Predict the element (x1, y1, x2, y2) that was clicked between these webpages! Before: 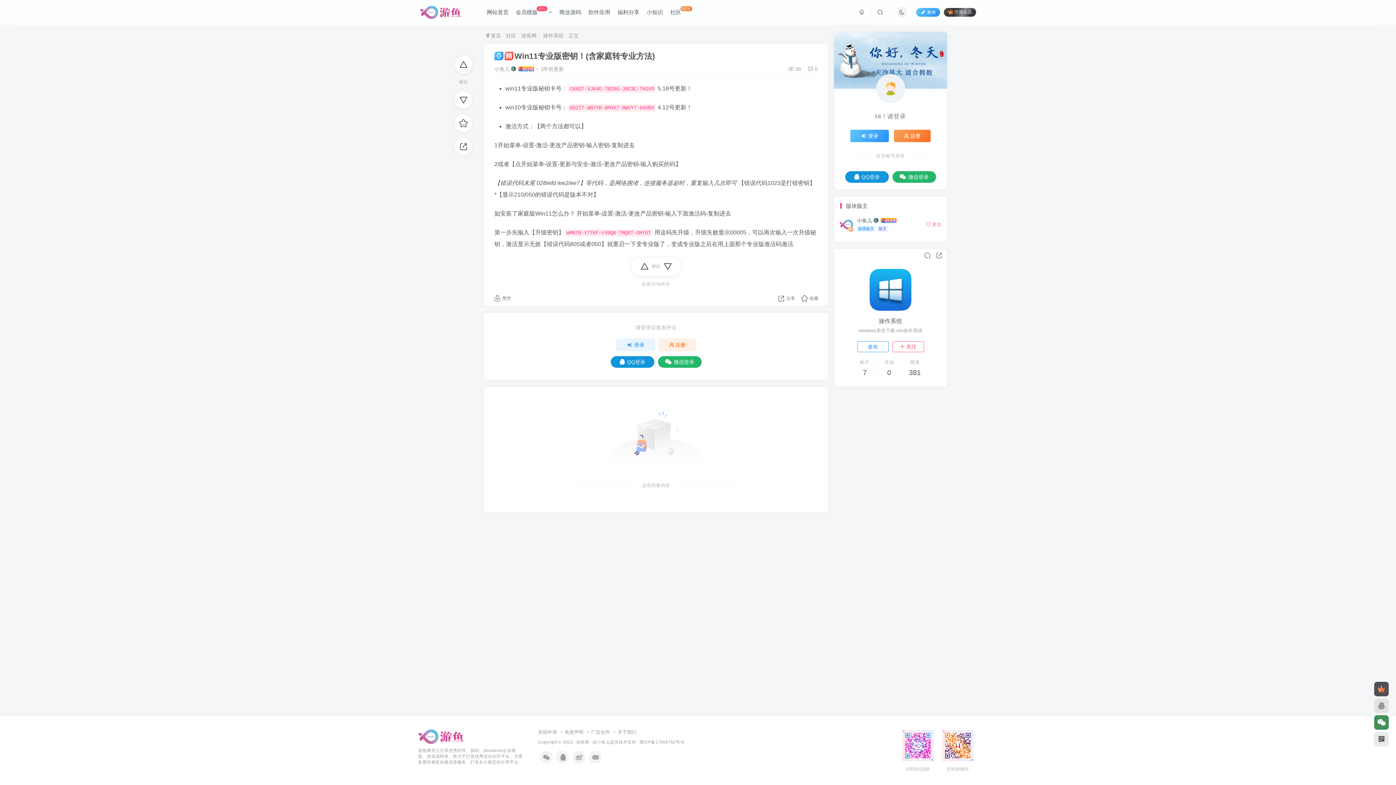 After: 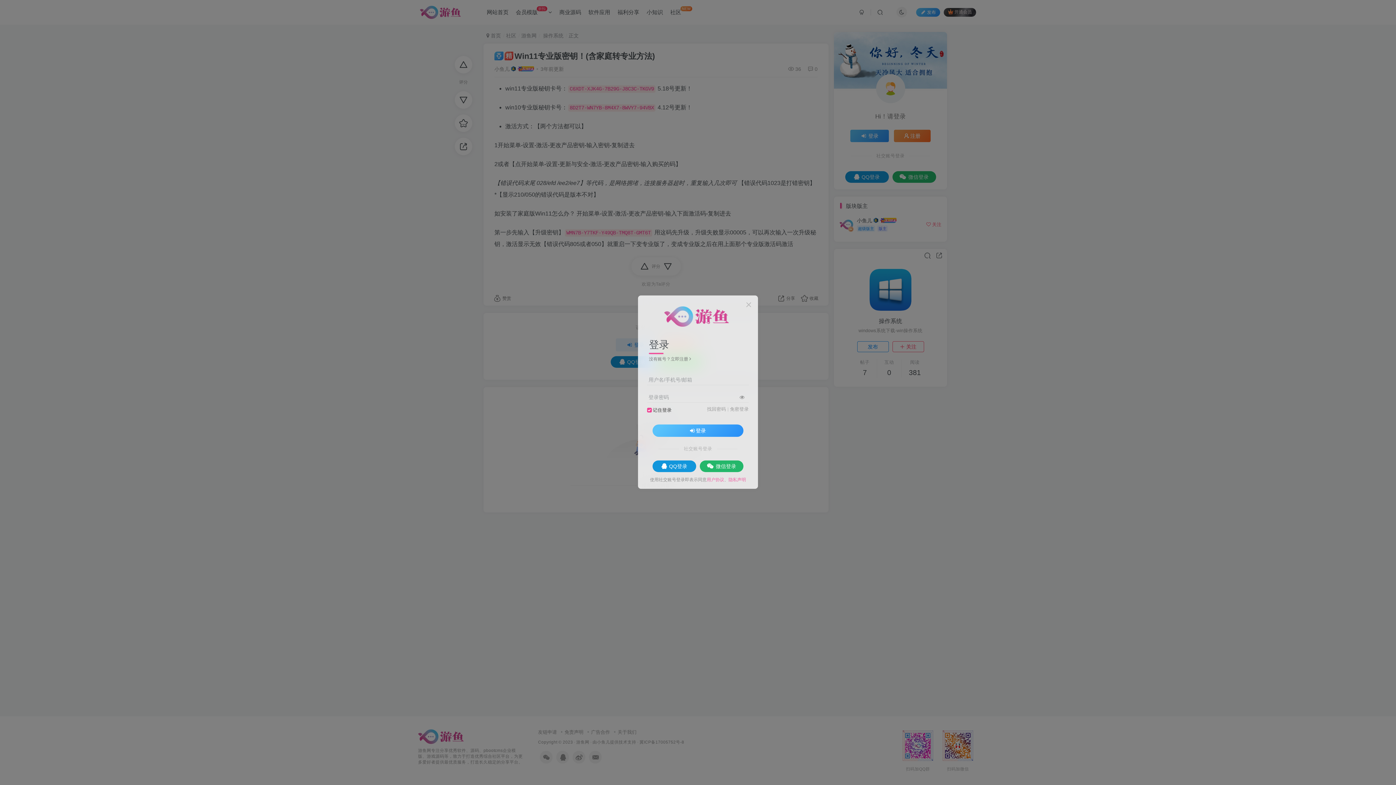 Action: bbox: (1374, 682, 1389, 696)